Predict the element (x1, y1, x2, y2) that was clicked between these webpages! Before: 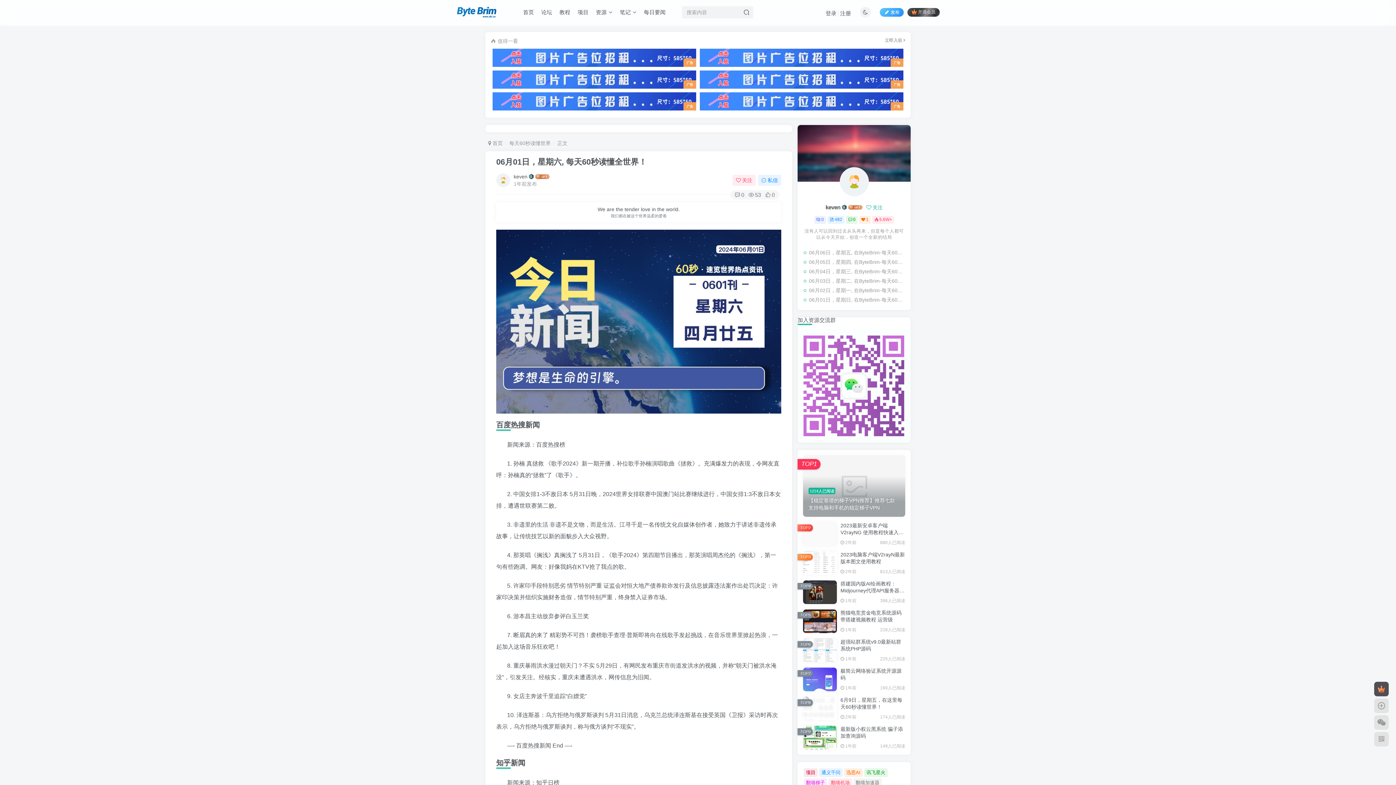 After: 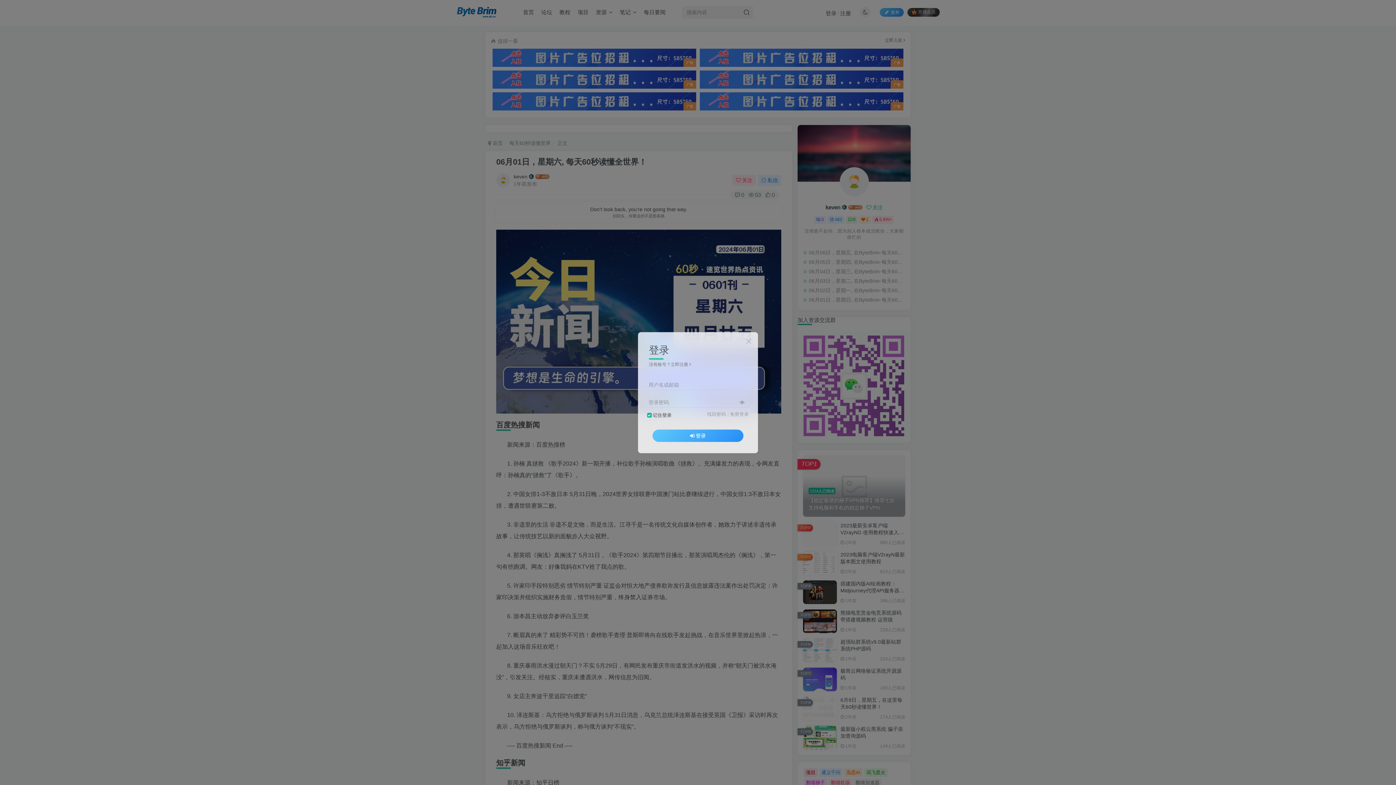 Action: bbox: (866, 203, 882, 211) label: 关注